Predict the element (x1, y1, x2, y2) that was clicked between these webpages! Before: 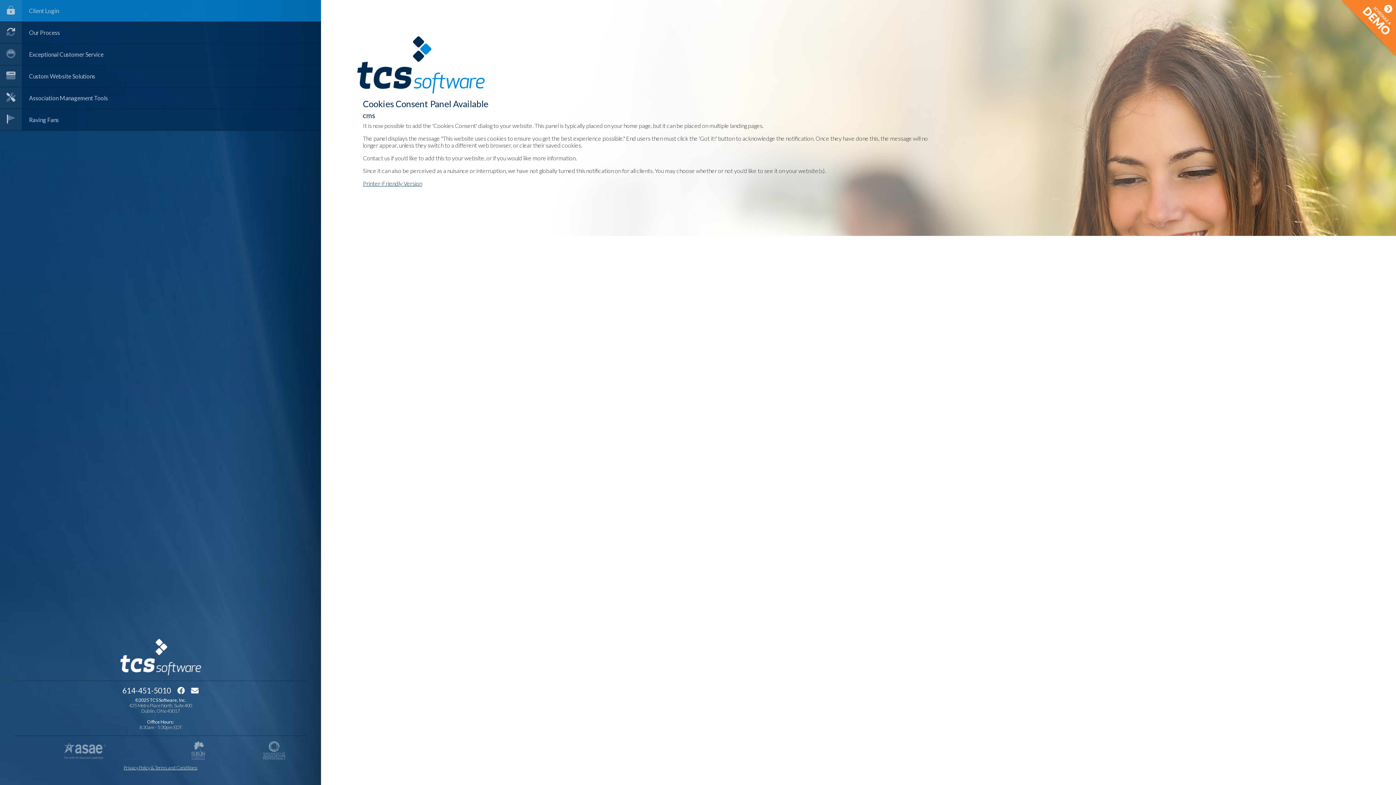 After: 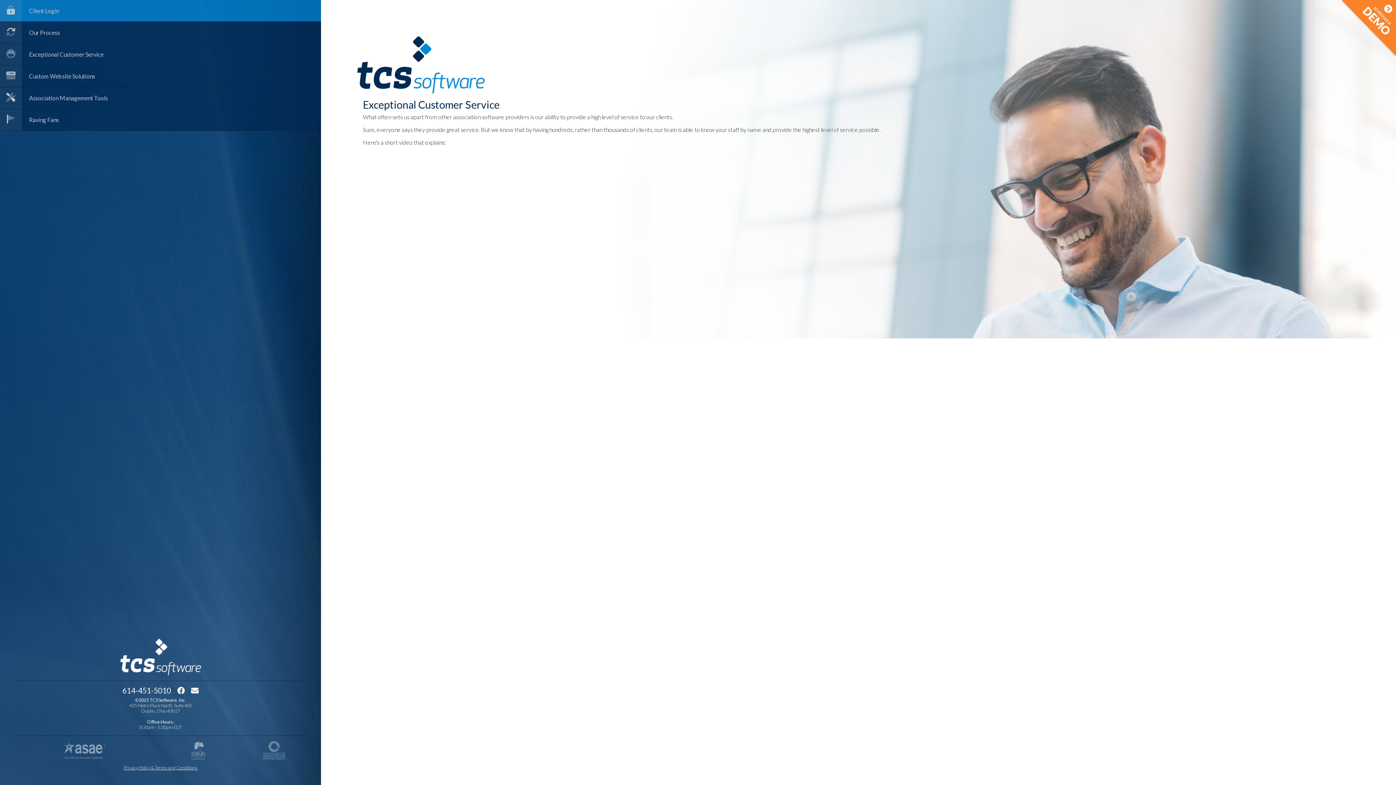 Action: label: Exceptional Customer Service bbox: (0, 43, 321, 65)